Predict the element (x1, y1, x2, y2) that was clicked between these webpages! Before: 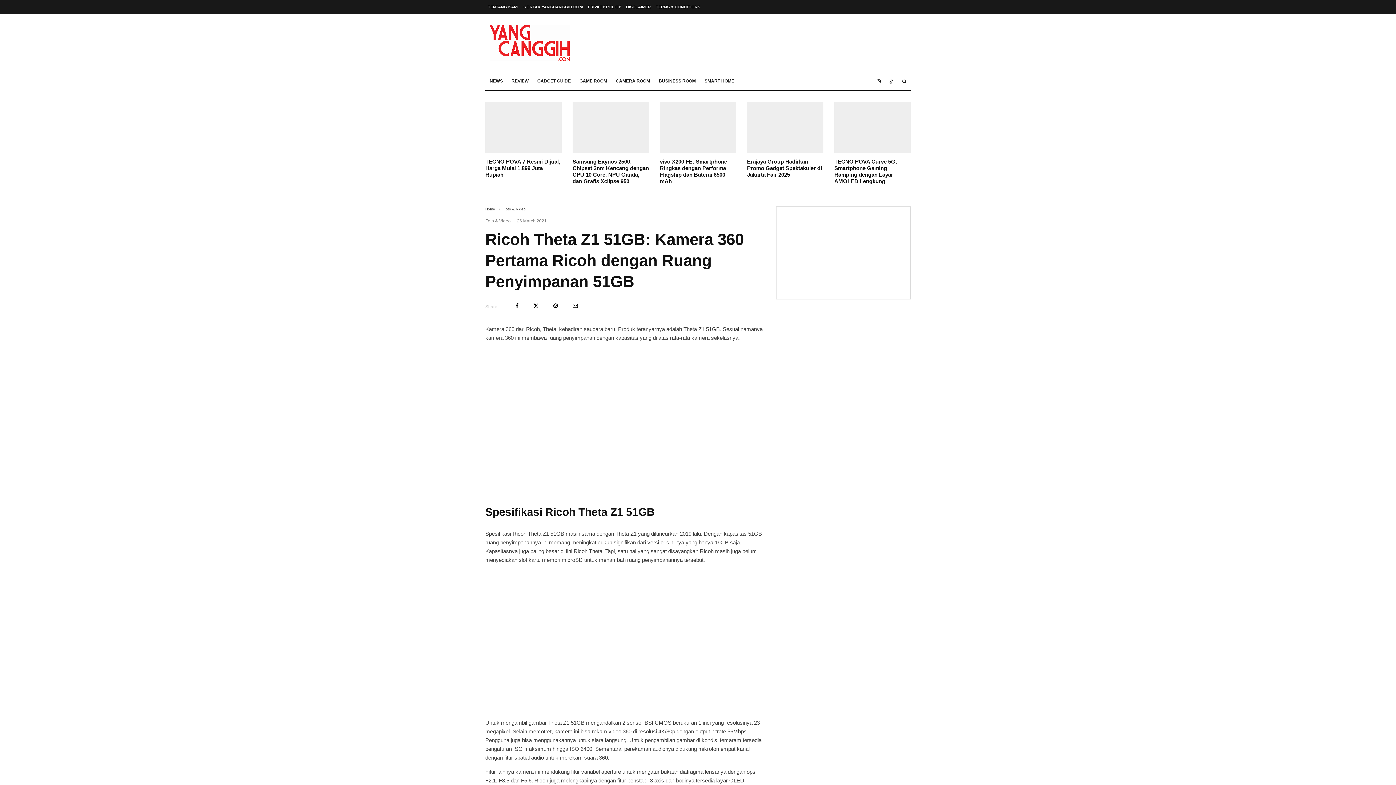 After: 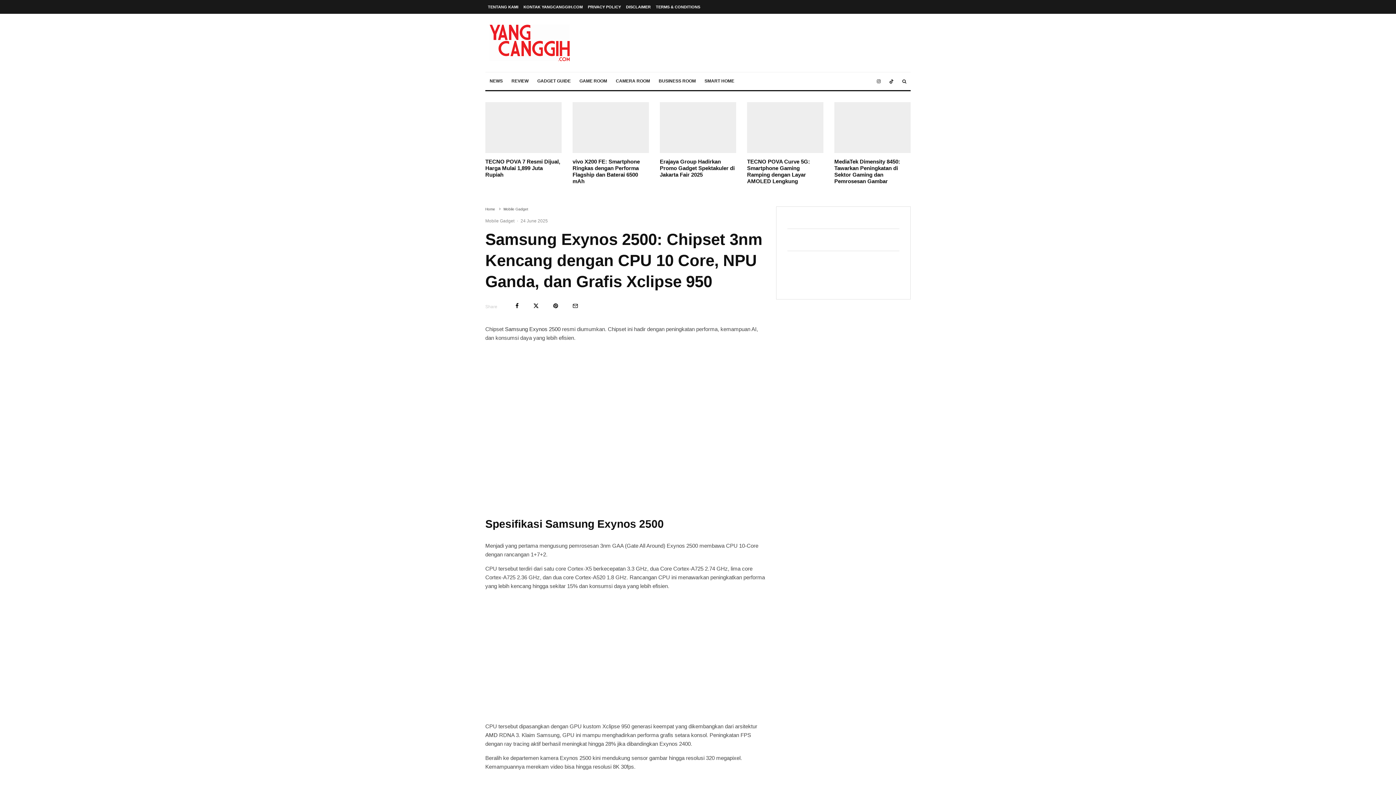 Action: bbox: (572, 102, 649, 153)